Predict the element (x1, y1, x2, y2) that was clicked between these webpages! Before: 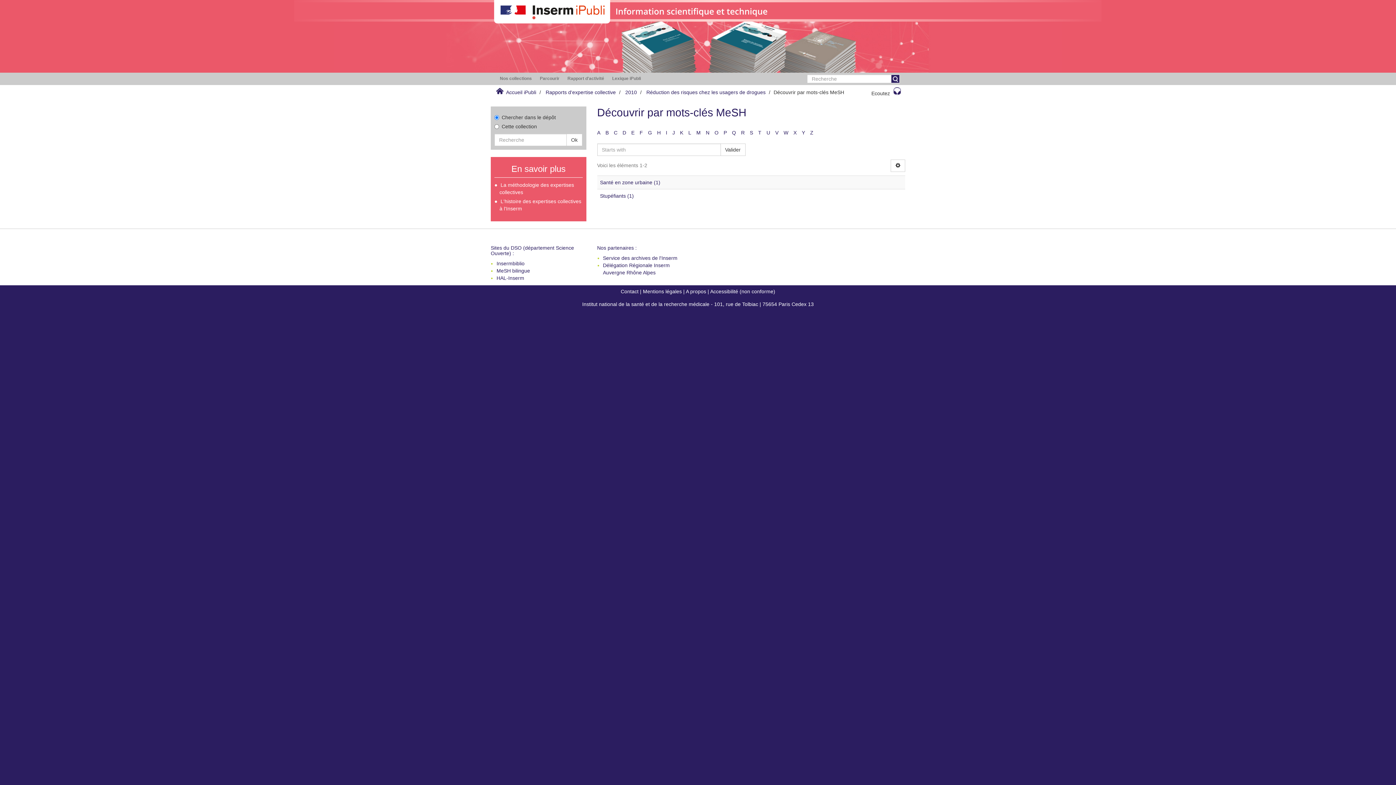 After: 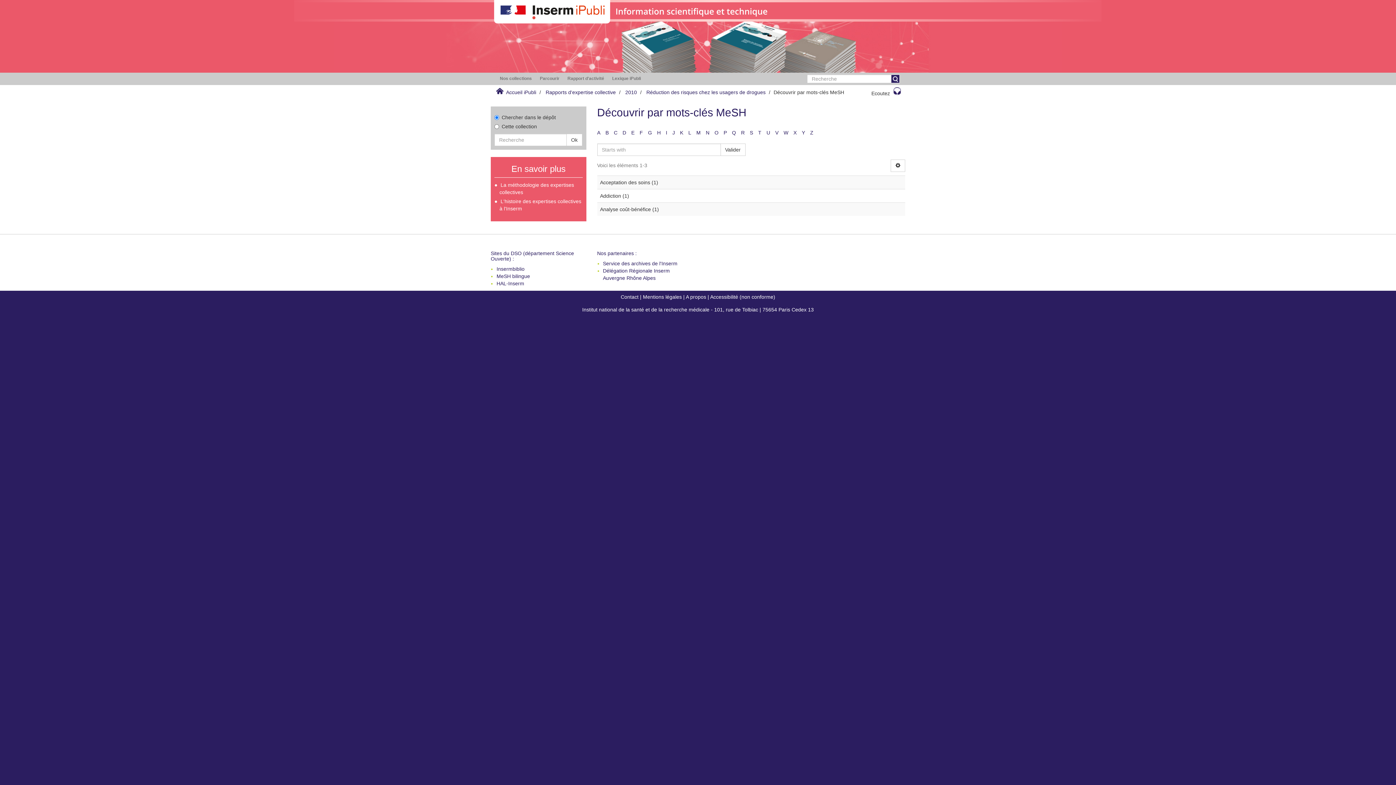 Action: label: A bbox: (597, 129, 600, 135)